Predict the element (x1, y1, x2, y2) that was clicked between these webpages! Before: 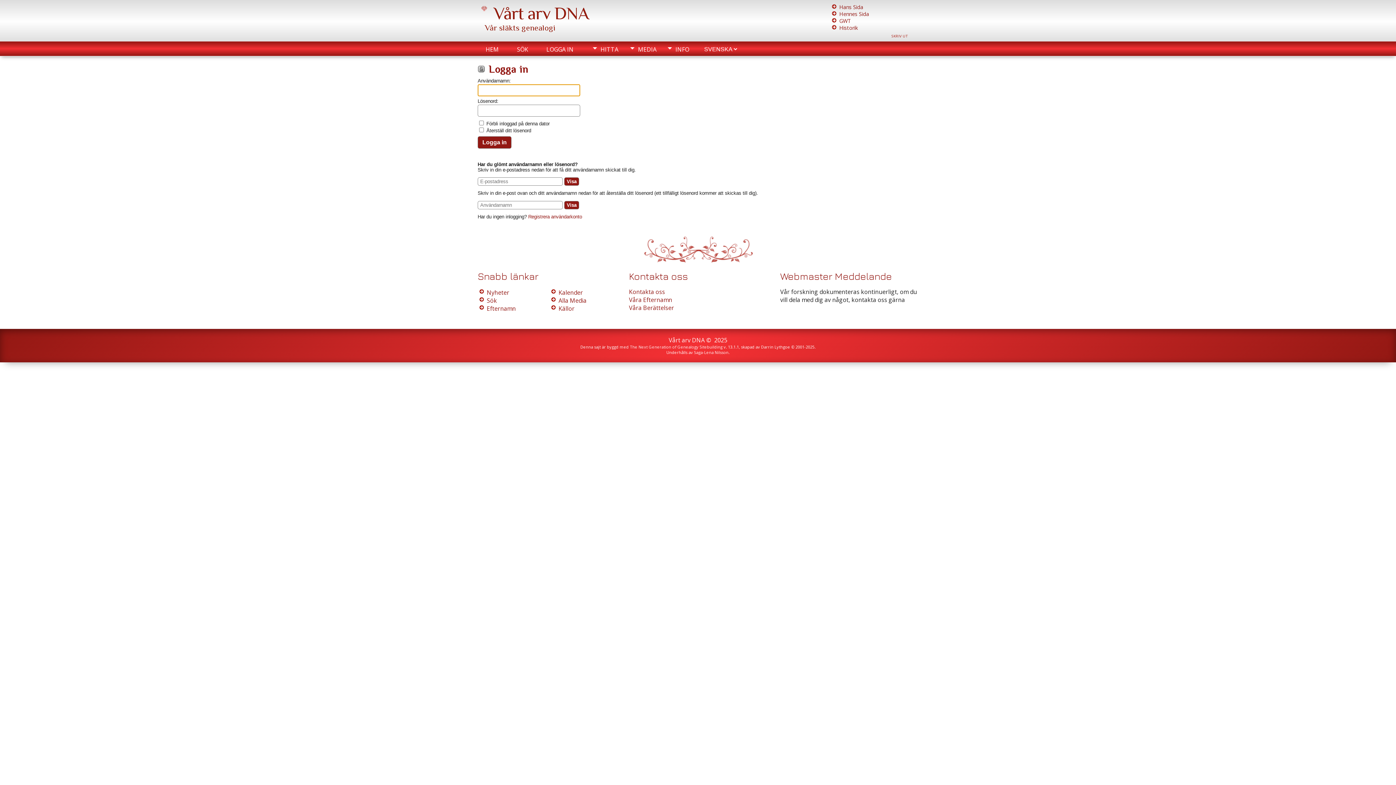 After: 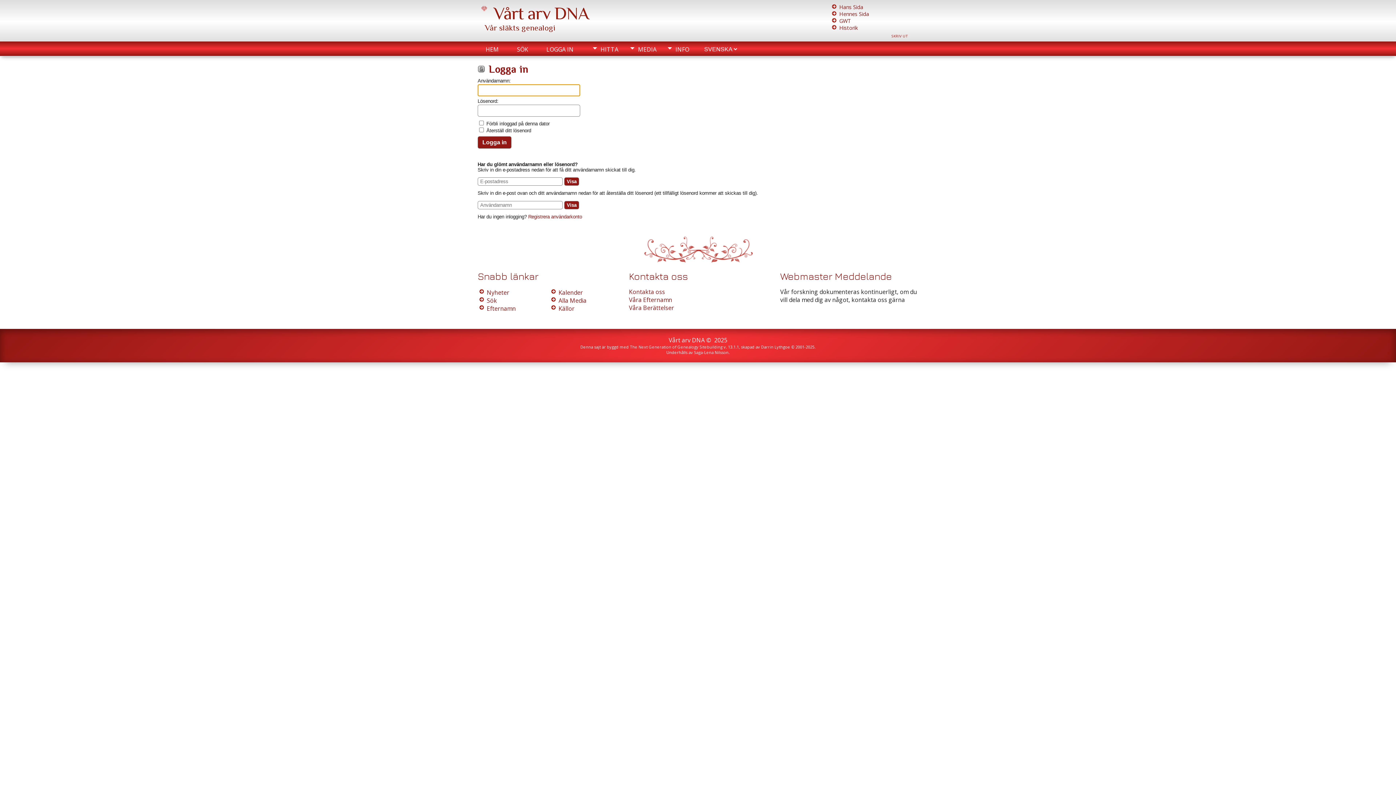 Action: bbox: (558, 304, 574, 312) label: Källor